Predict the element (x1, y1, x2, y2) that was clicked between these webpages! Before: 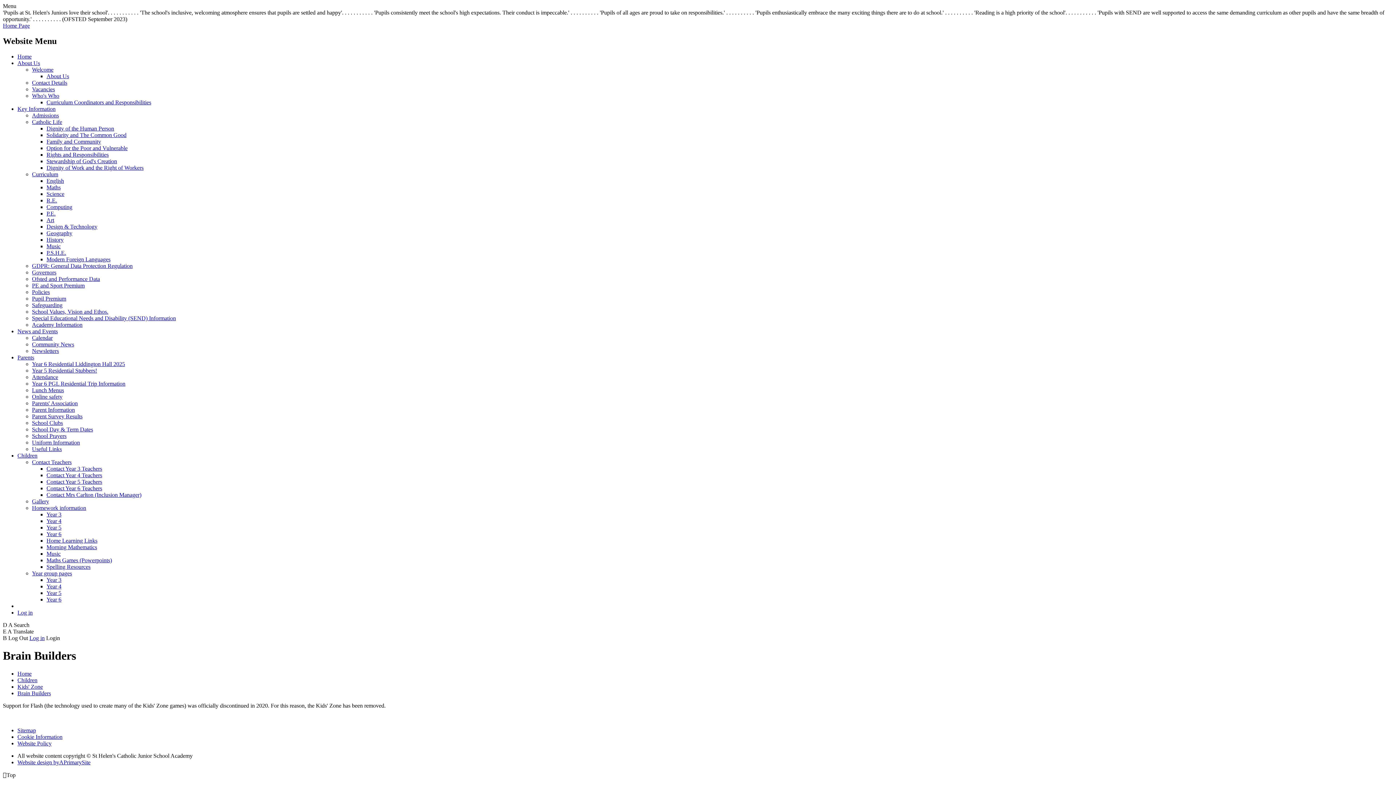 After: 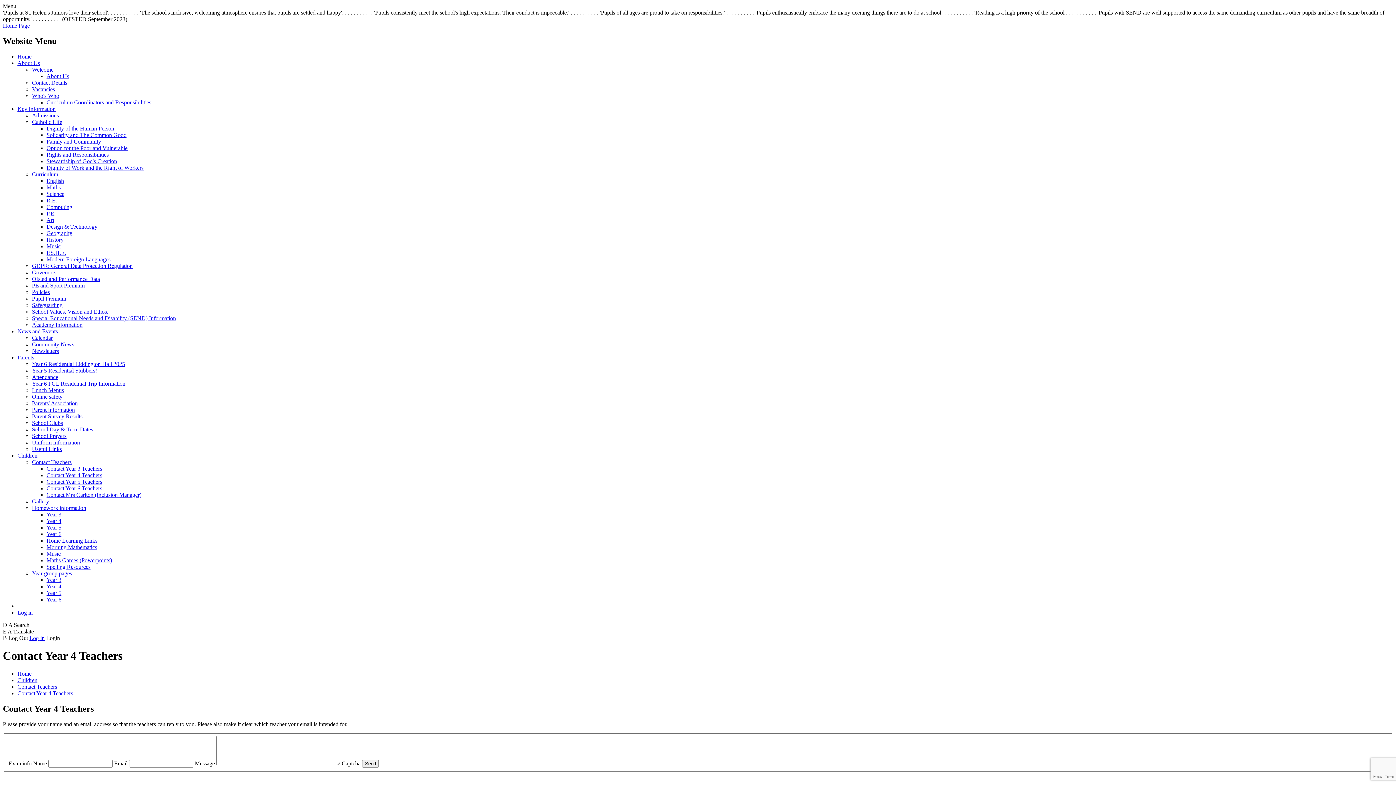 Action: bbox: (46, 472, 102, 478) label: Contact Year 4 Teachers